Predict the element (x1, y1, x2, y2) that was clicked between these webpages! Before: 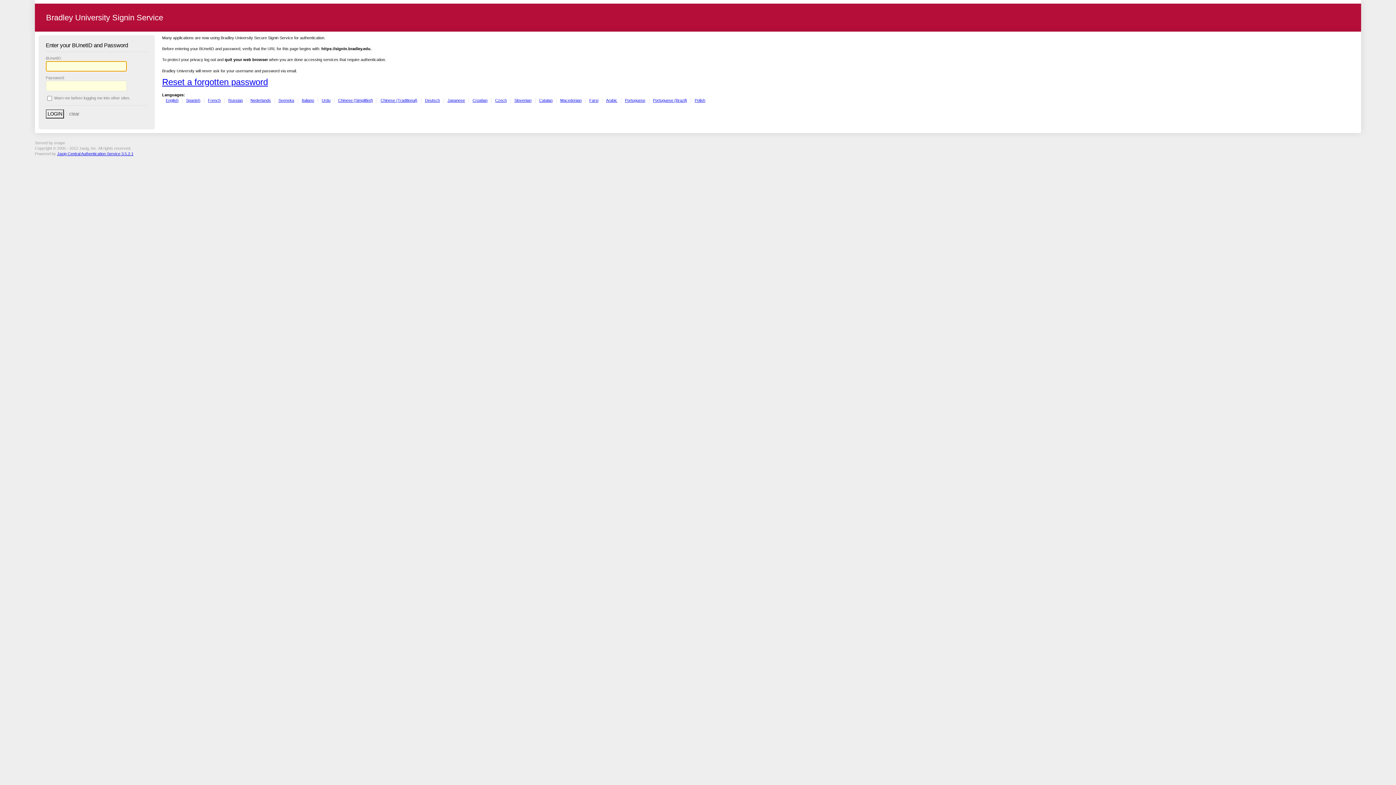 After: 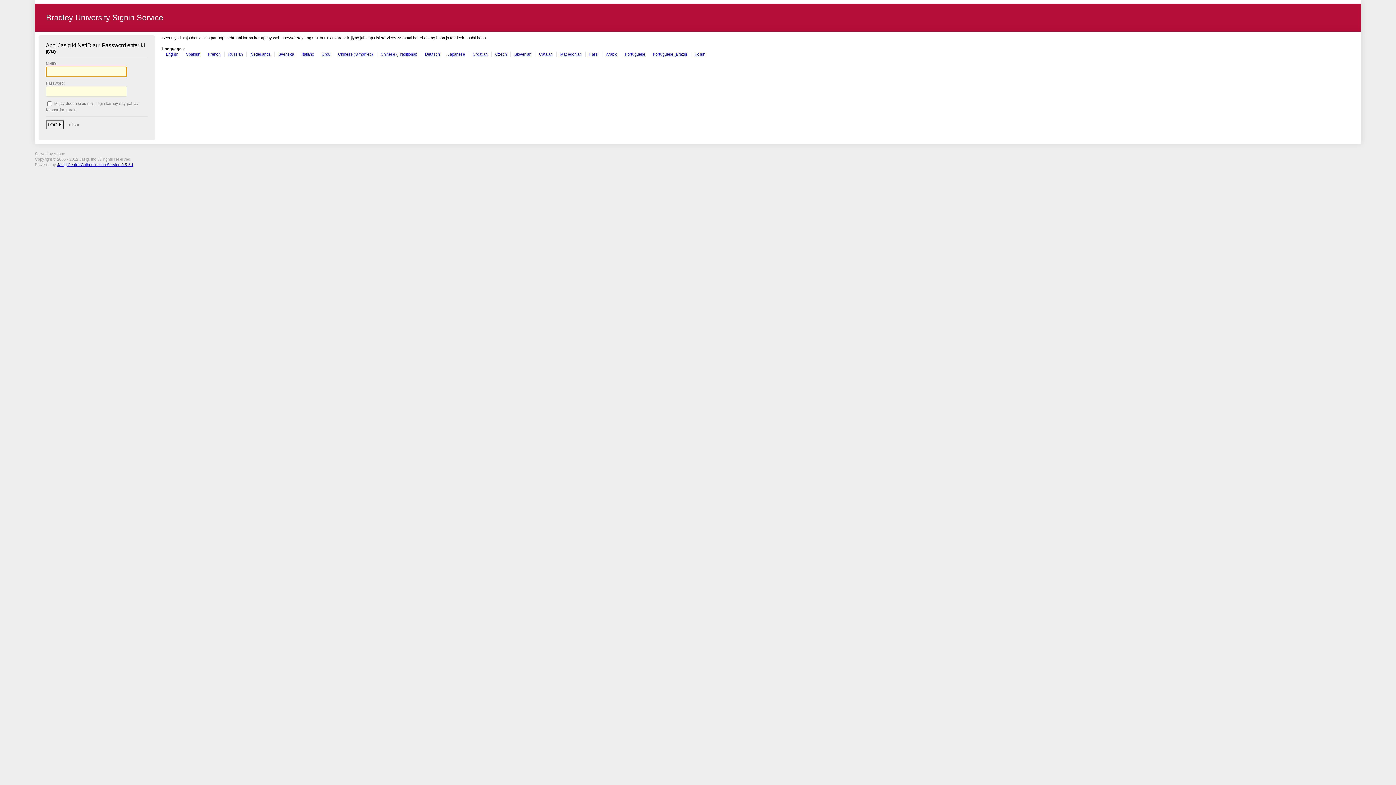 Action: label: Urdu bbox: (321, 98, 330, 102)